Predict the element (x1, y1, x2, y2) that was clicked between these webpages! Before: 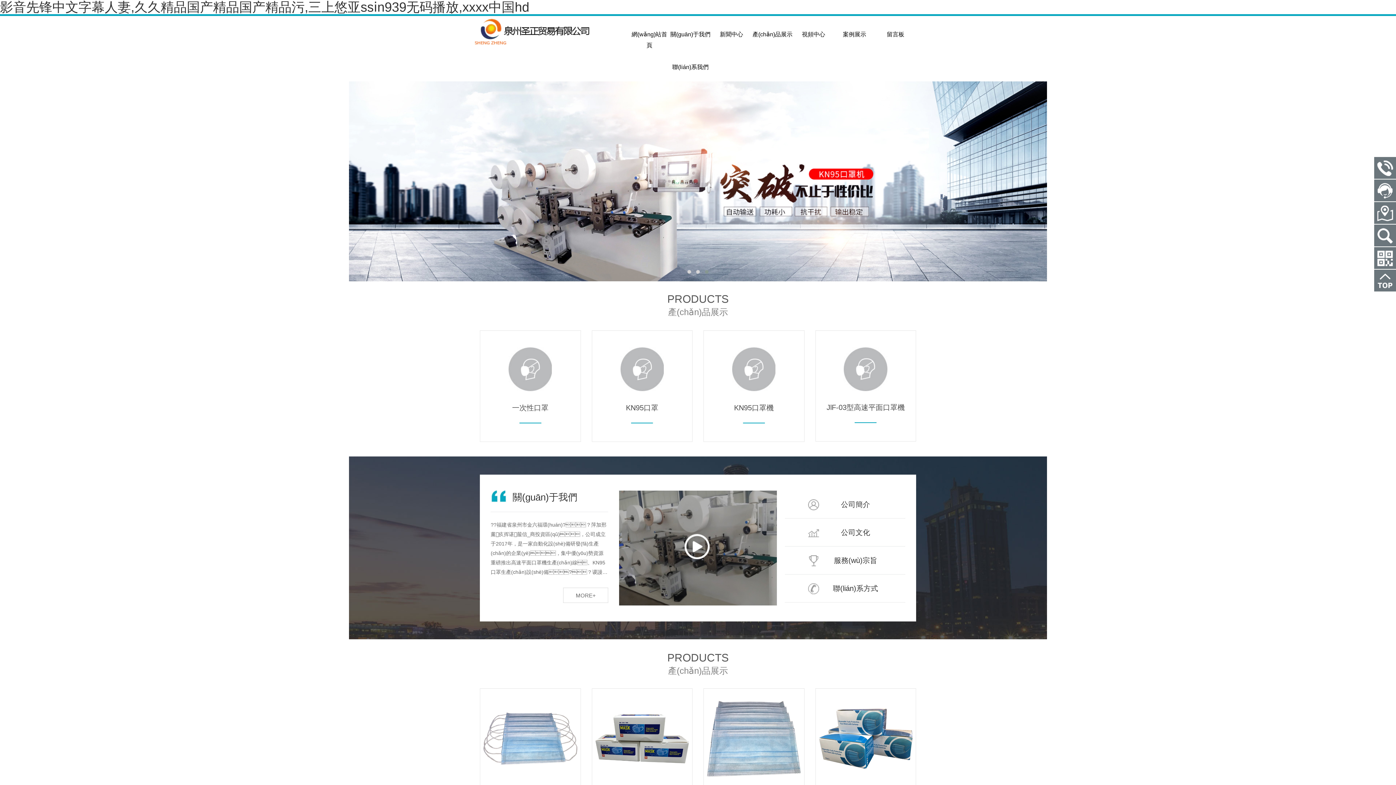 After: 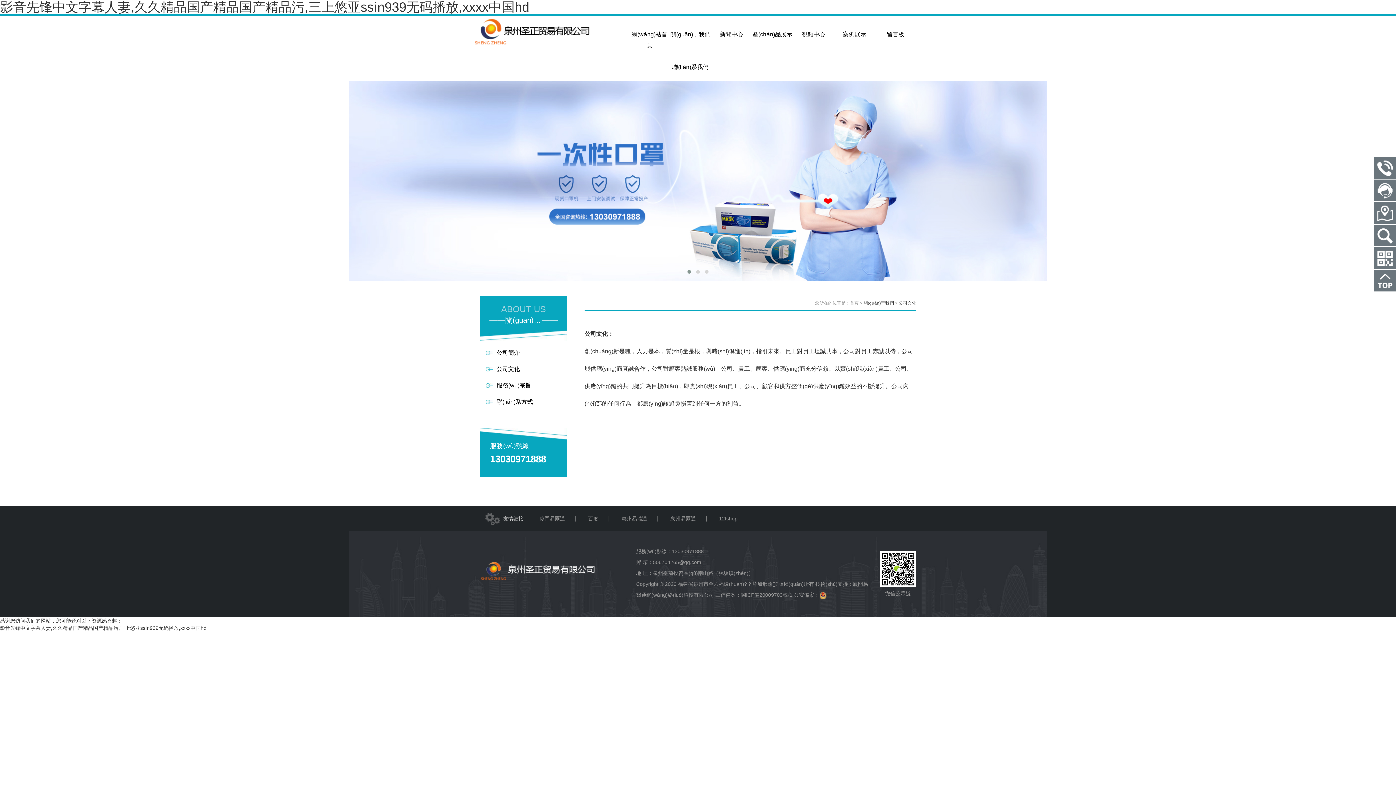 Action: bbox: (801, 518, 889, 546) label: 公司文化